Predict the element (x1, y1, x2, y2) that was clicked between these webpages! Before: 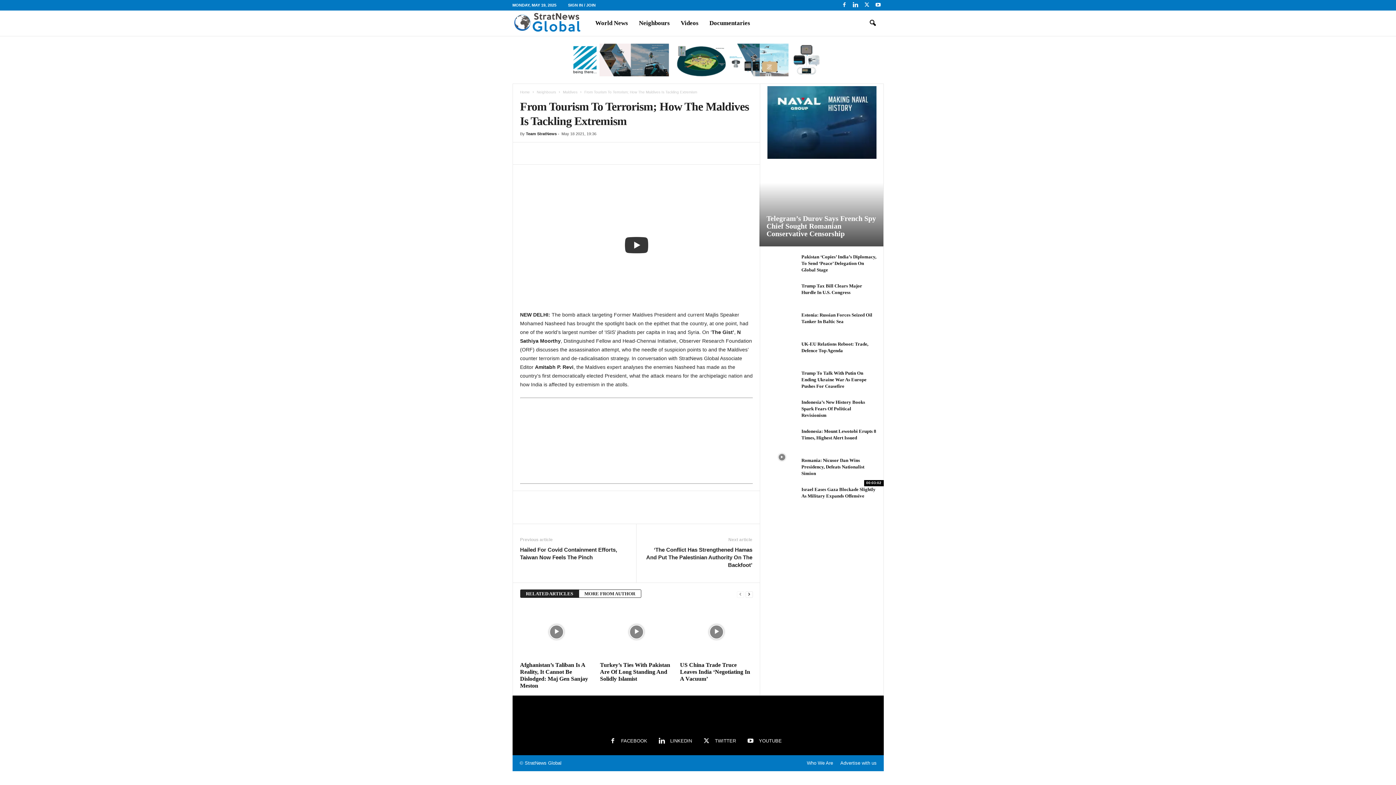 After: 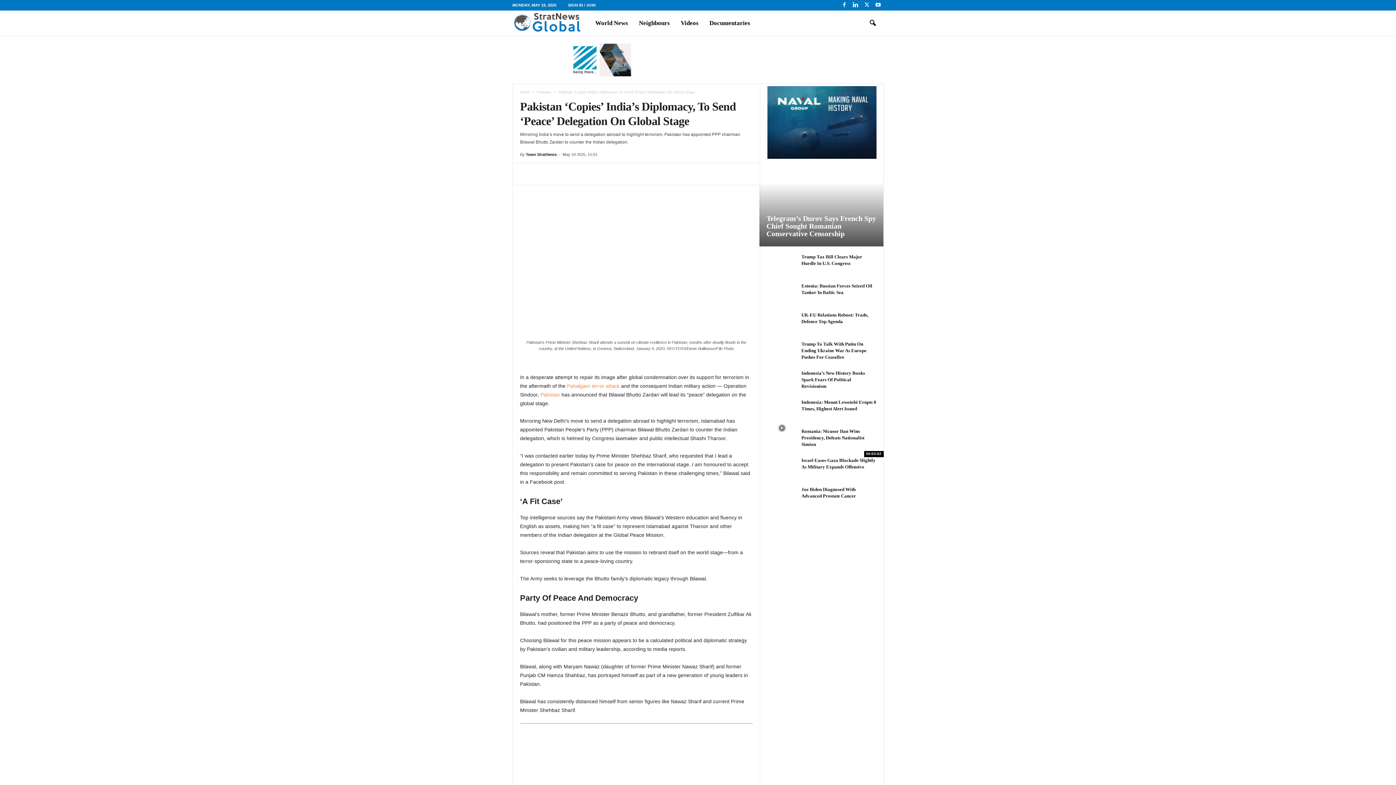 Action: label: Pakistan ‘Copies’ India’s Diplomacy, To Send ‘Peace’ Delegation On Global Stage bbox: (801, 254, 876, 272)